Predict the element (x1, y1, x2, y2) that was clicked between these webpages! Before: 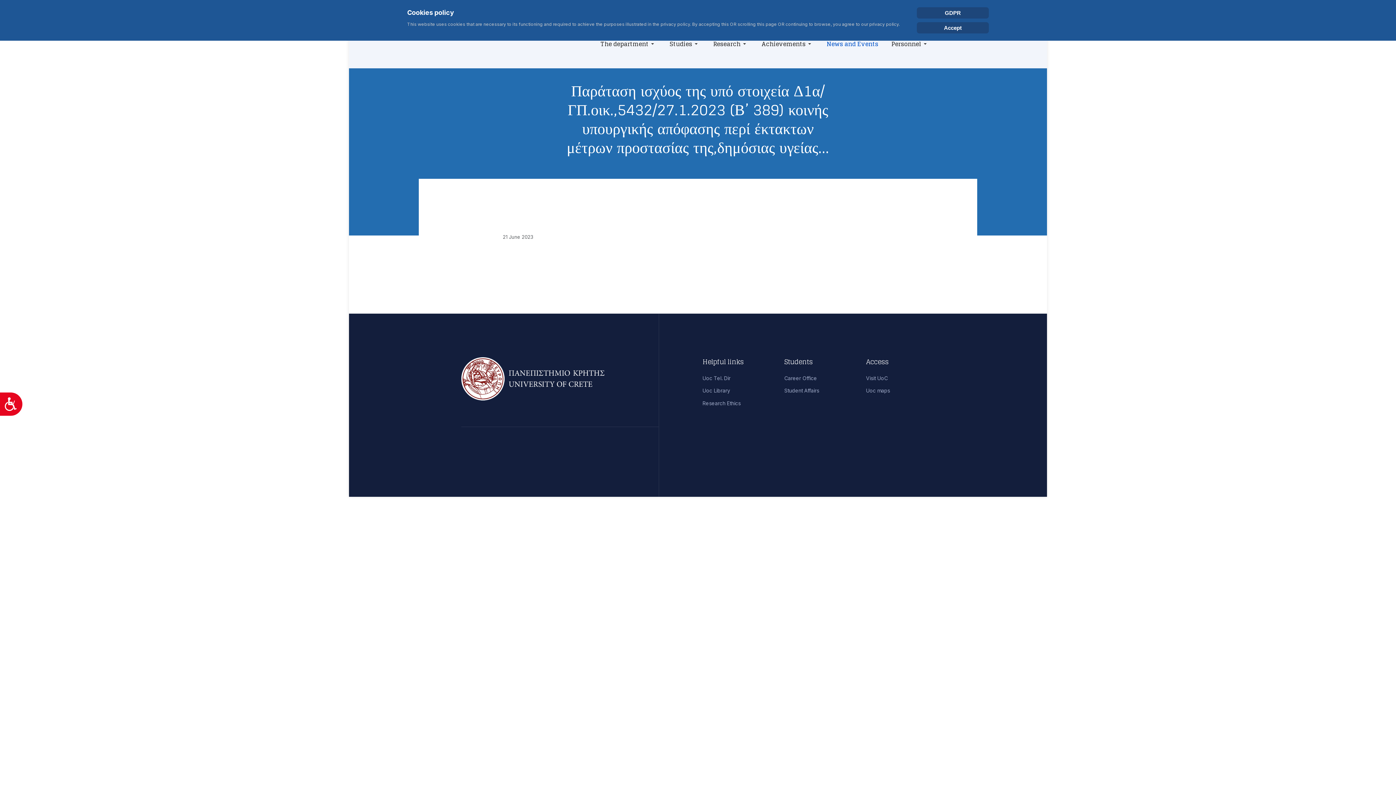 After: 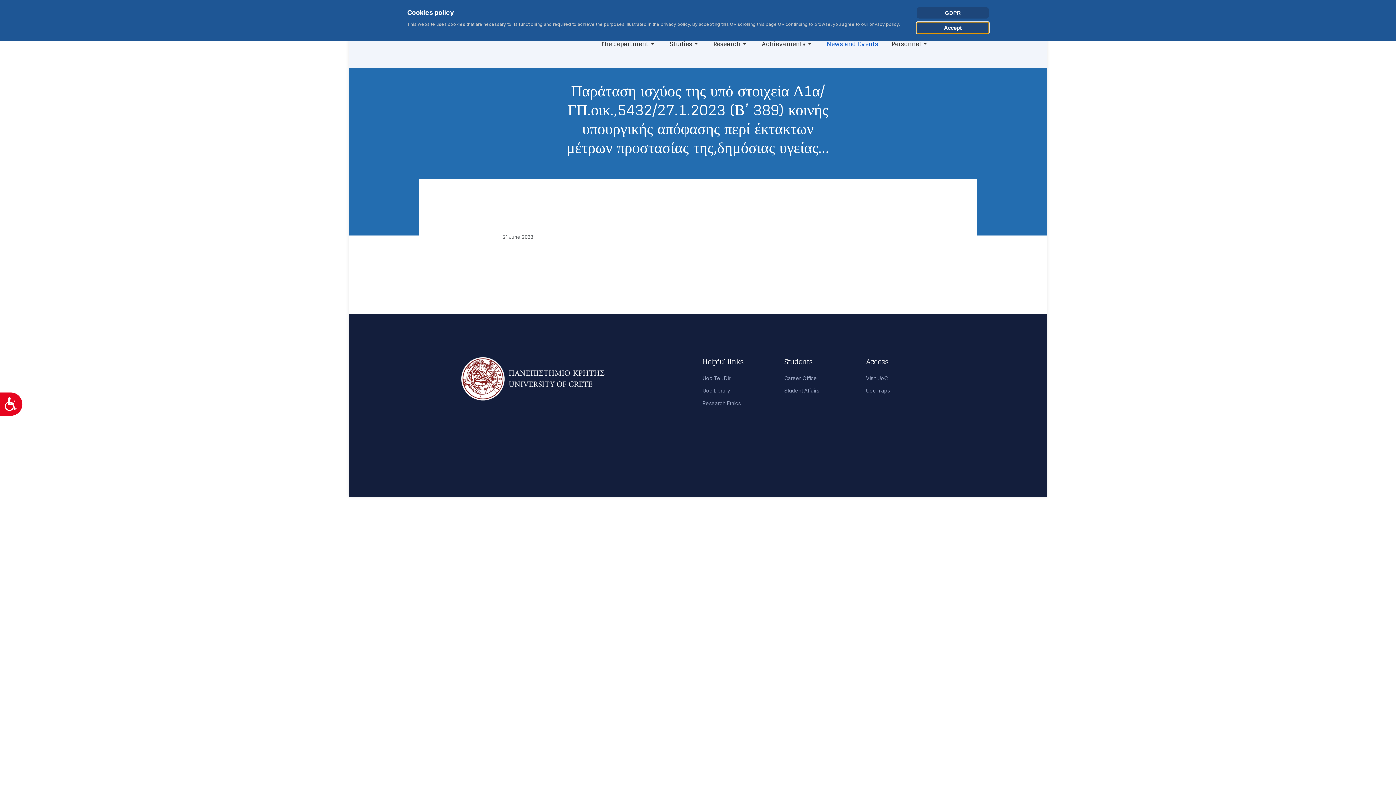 Action: label: Accept bbox: (917, 22, 989, 33)